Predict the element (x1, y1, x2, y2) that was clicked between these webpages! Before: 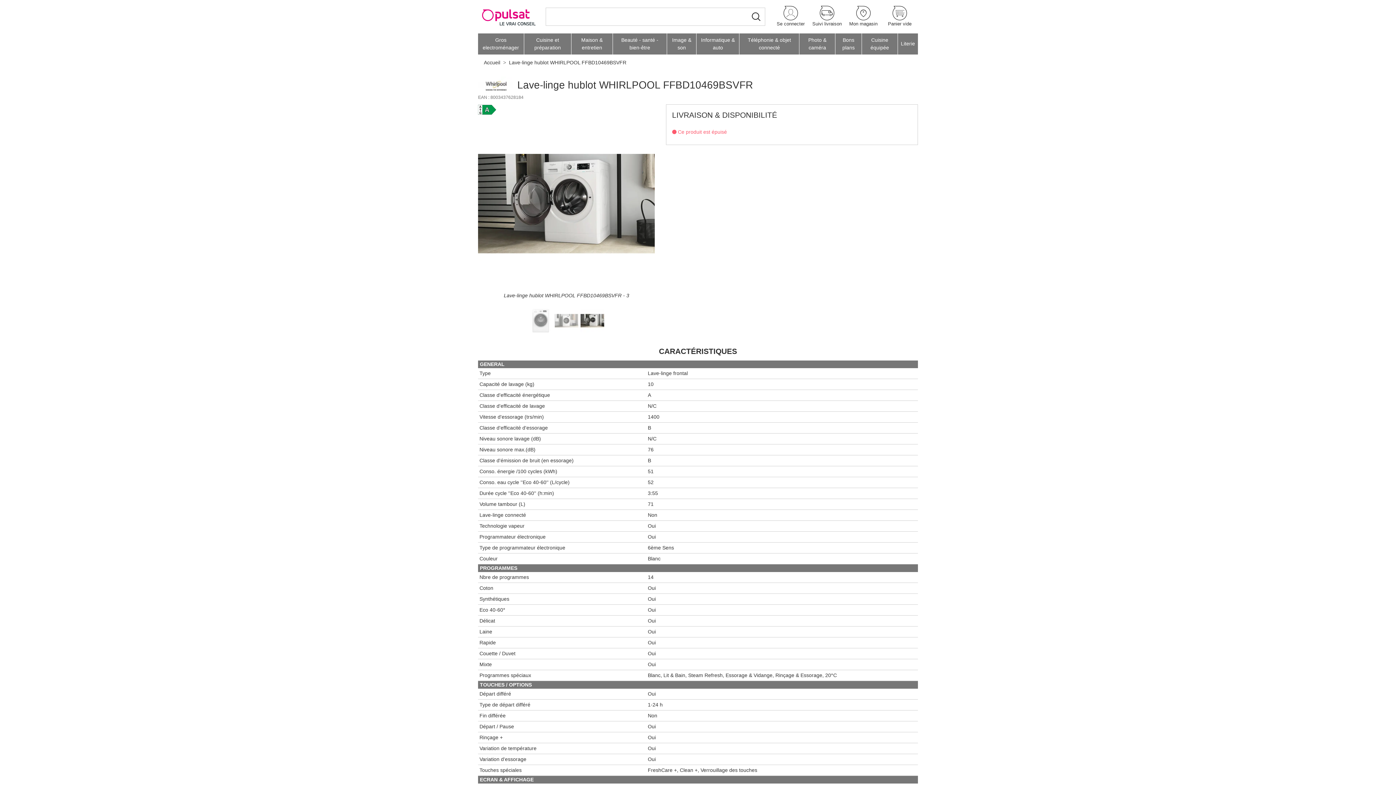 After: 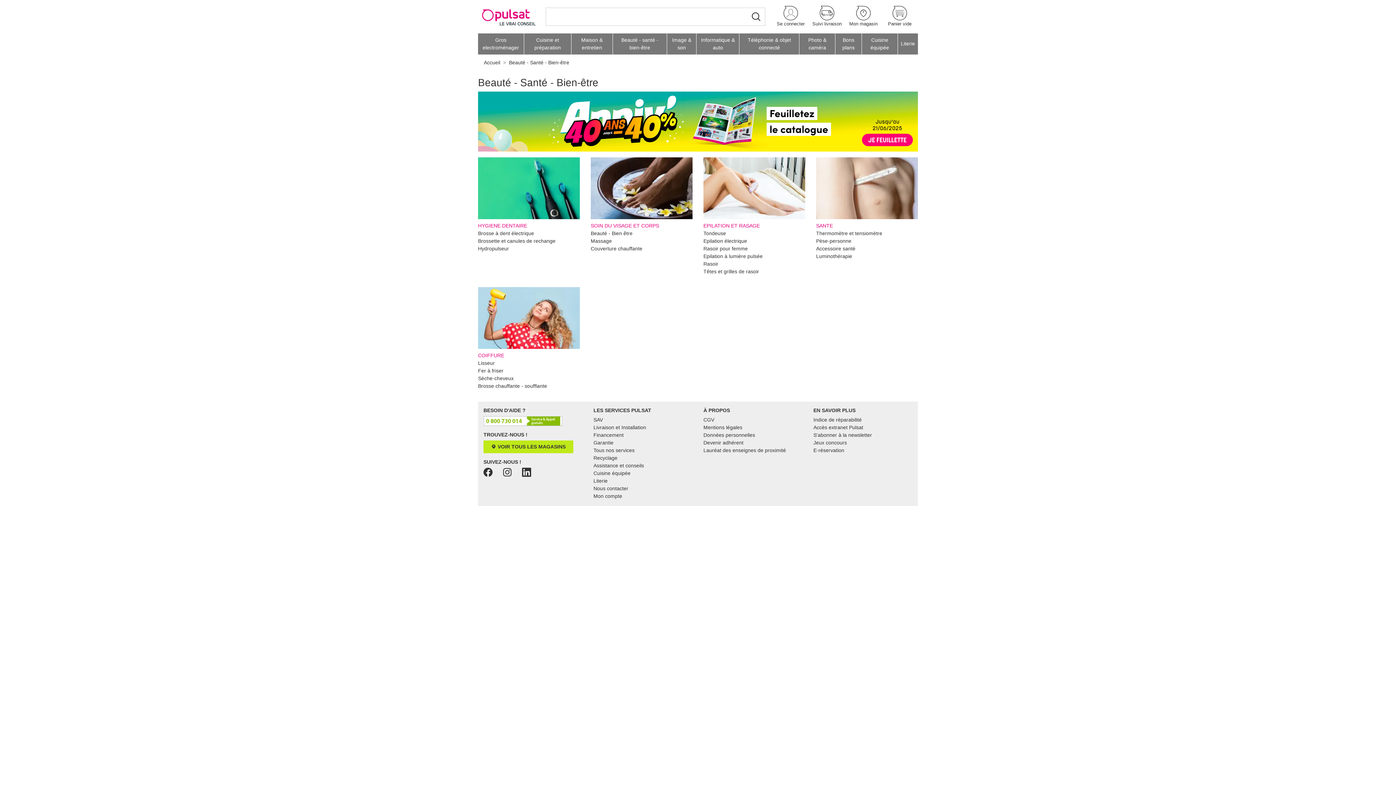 Action: label: Beauté - santé - bien-être bbox: (612, 33, 667, 54)